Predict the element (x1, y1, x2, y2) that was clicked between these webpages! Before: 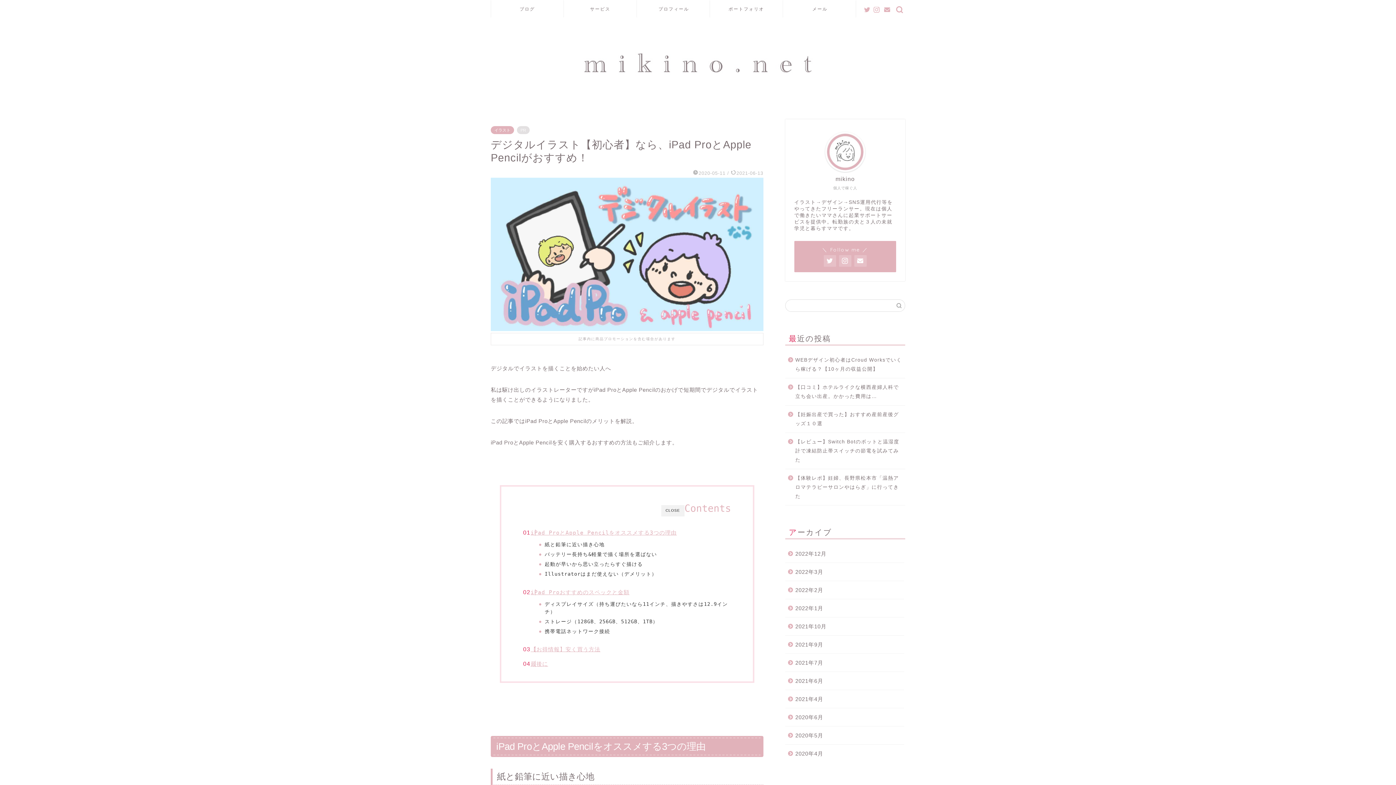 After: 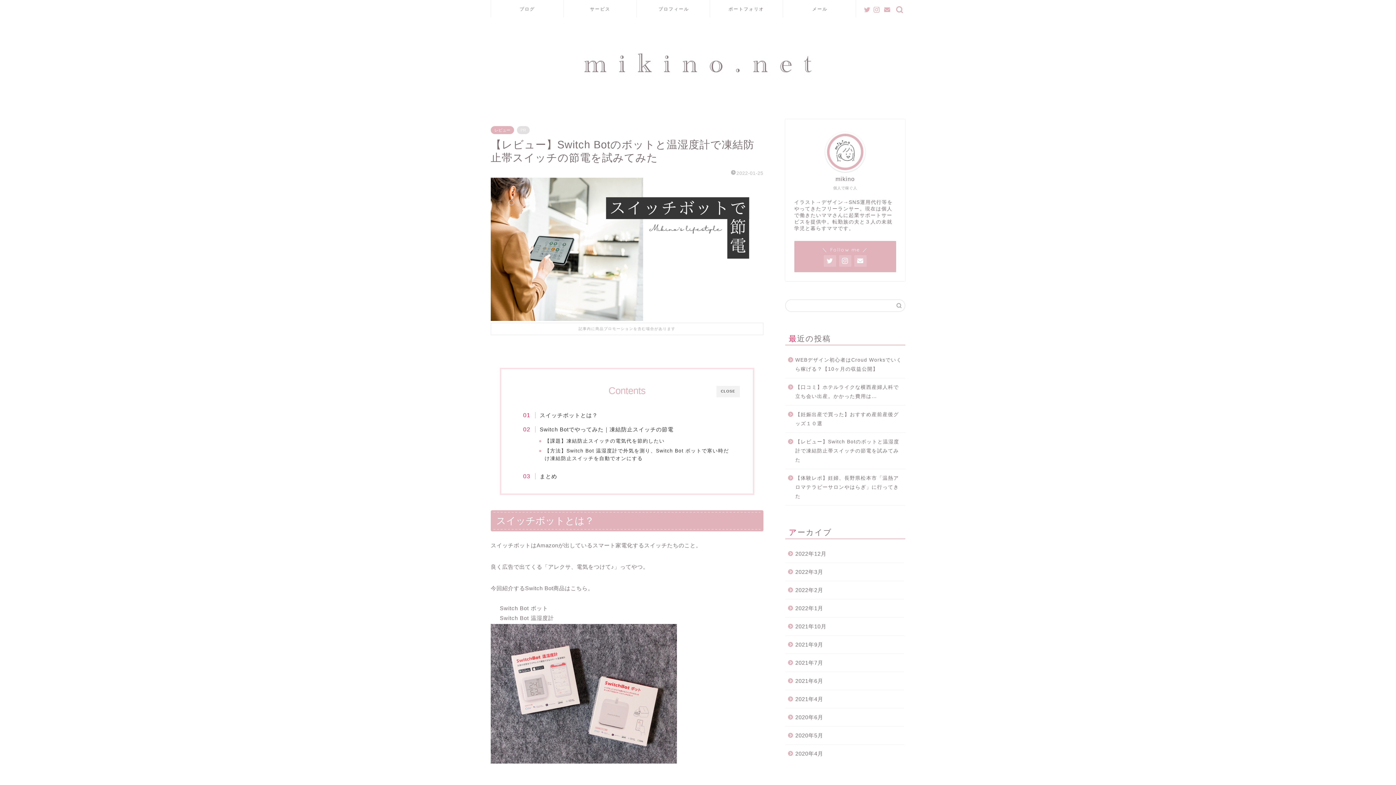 Action: label: 【レビュー】Switch Botのボットと温湿度計で凍結防止帯スイッチの節電を試みてみた bbox: (785, 433, 904, 469)